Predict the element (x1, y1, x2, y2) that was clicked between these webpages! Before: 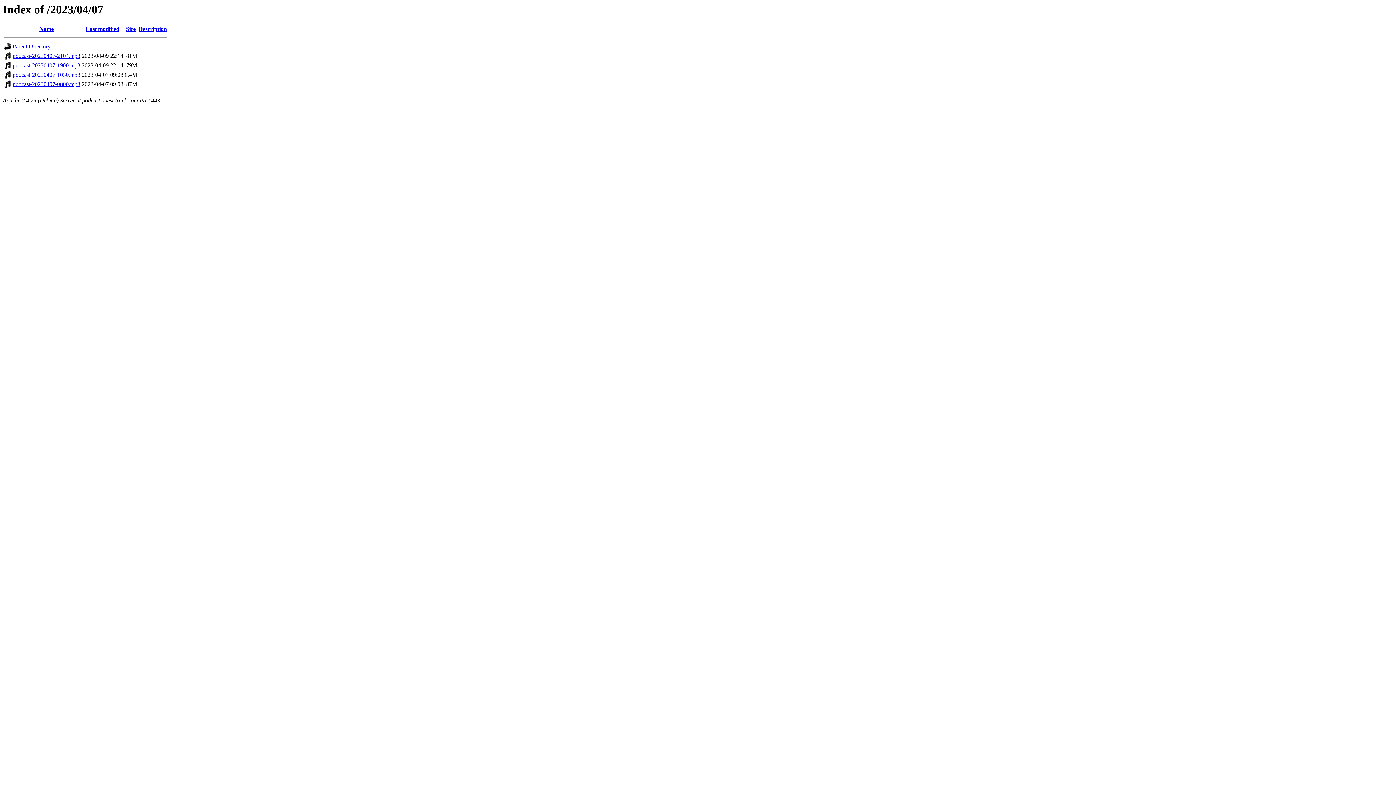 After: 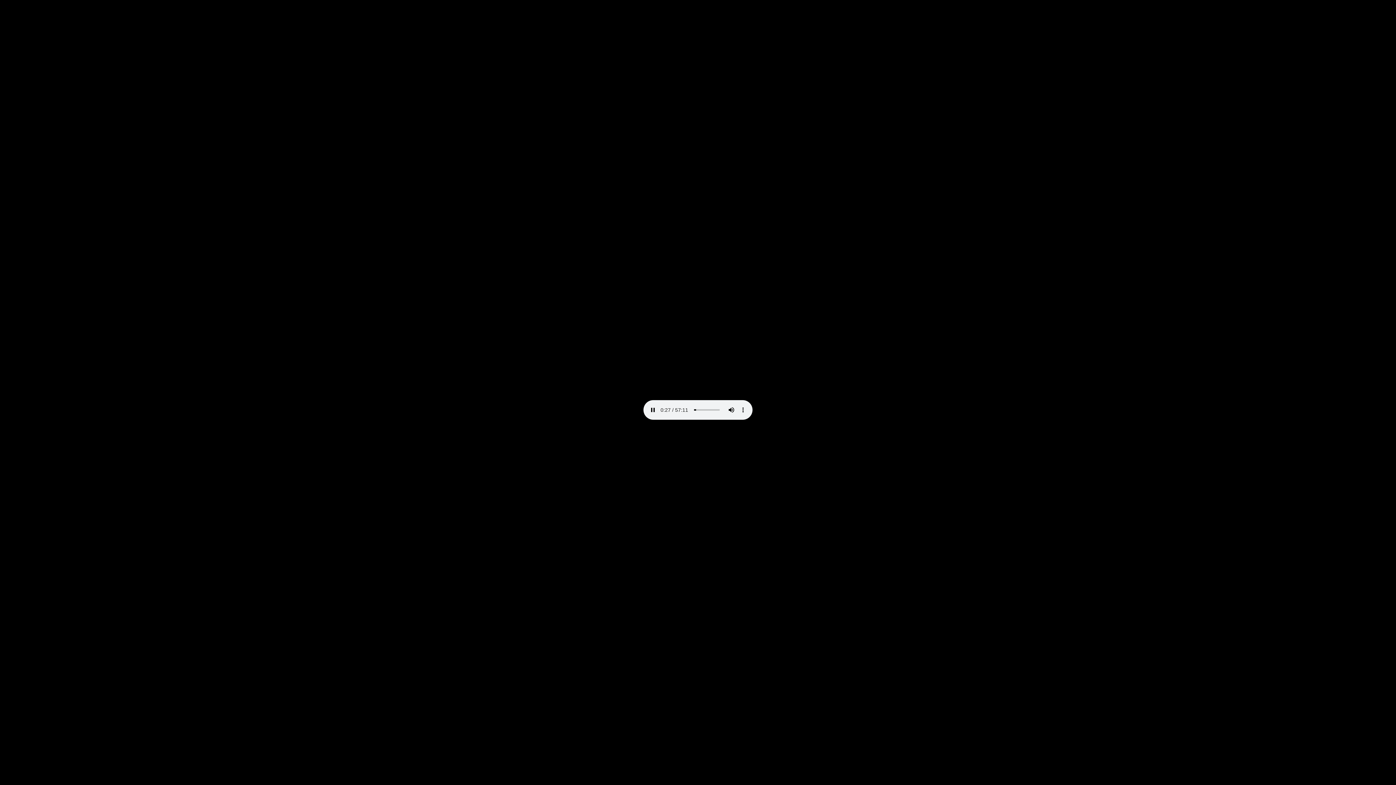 Action: bbox: (12, 62, 80, 68) label: podcast-20230407-1900.mp3